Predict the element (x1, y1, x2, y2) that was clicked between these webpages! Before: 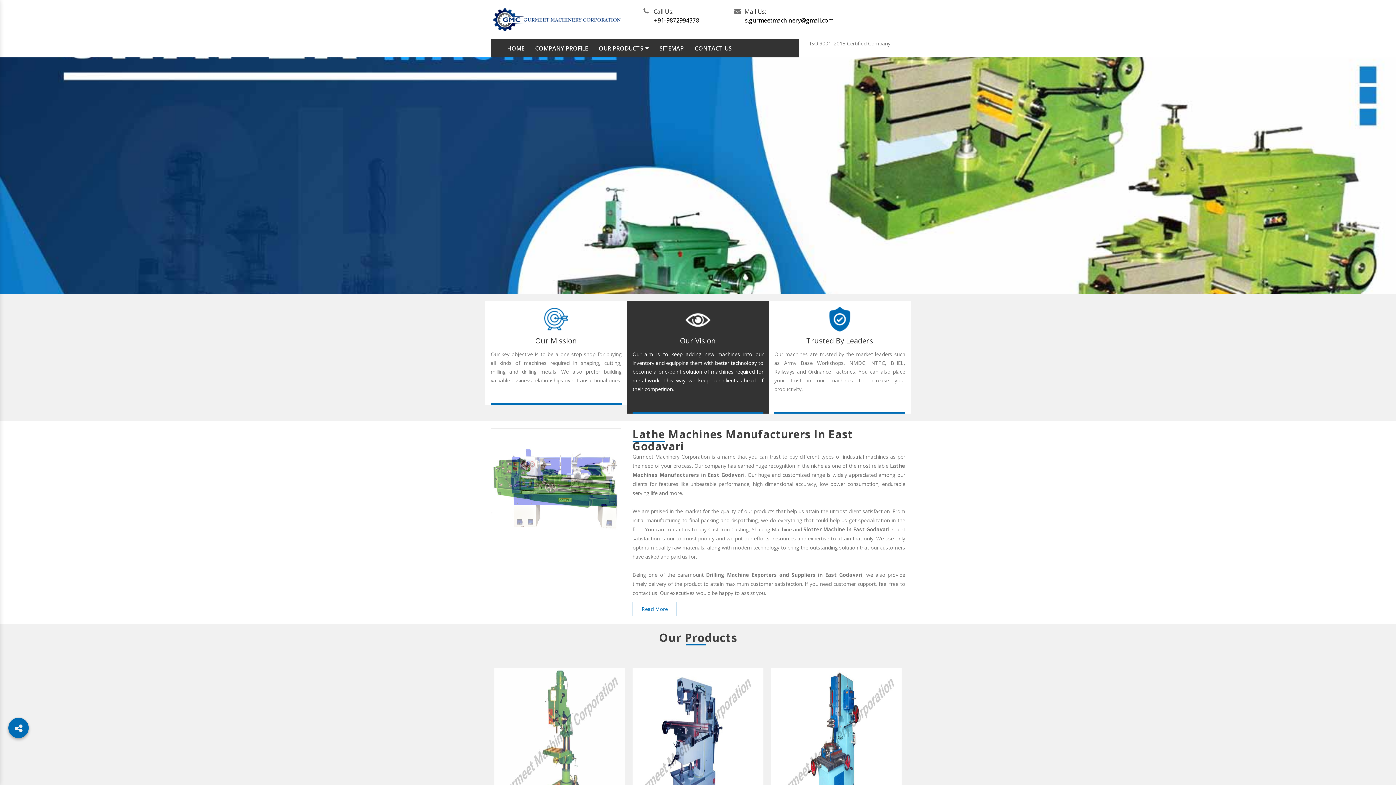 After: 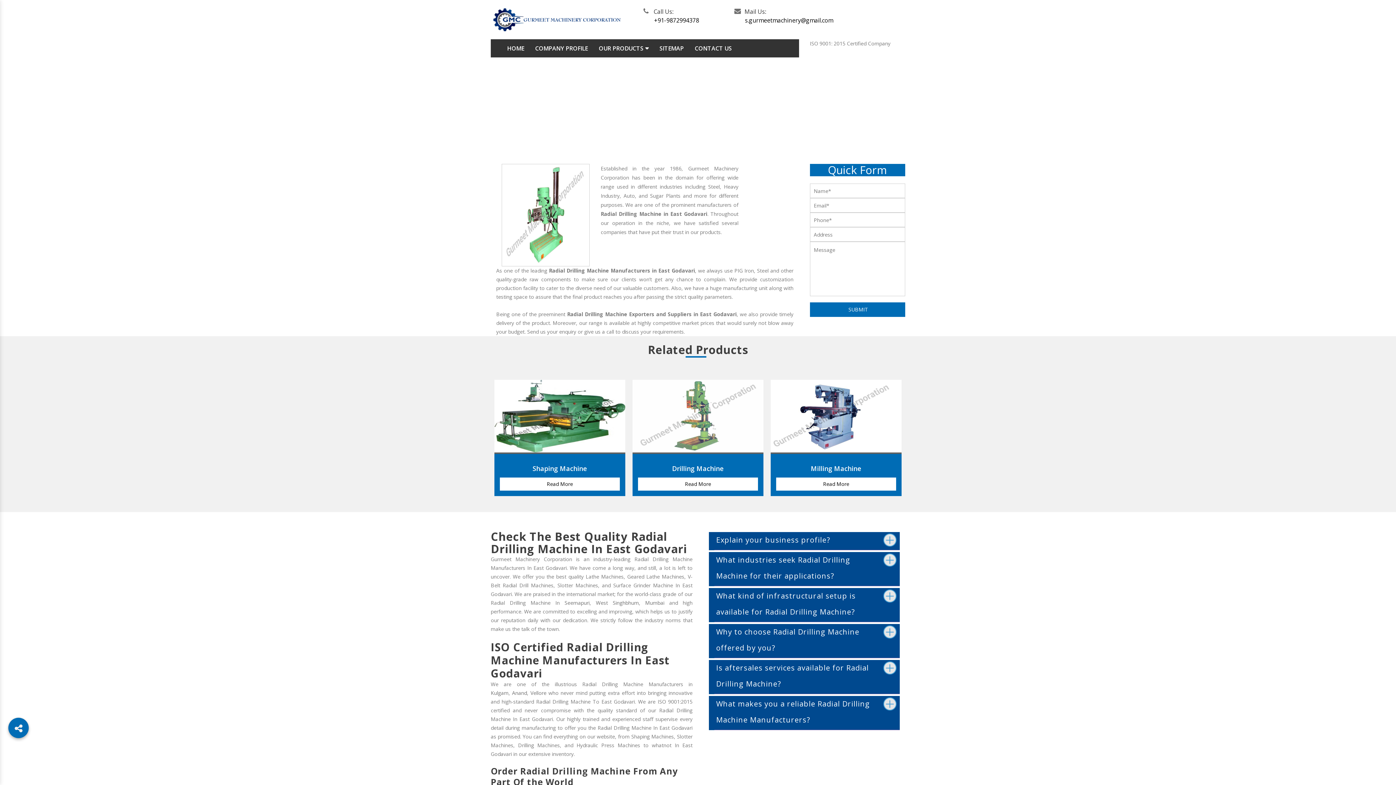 Action: bbox: (690, 741, 706, 755)